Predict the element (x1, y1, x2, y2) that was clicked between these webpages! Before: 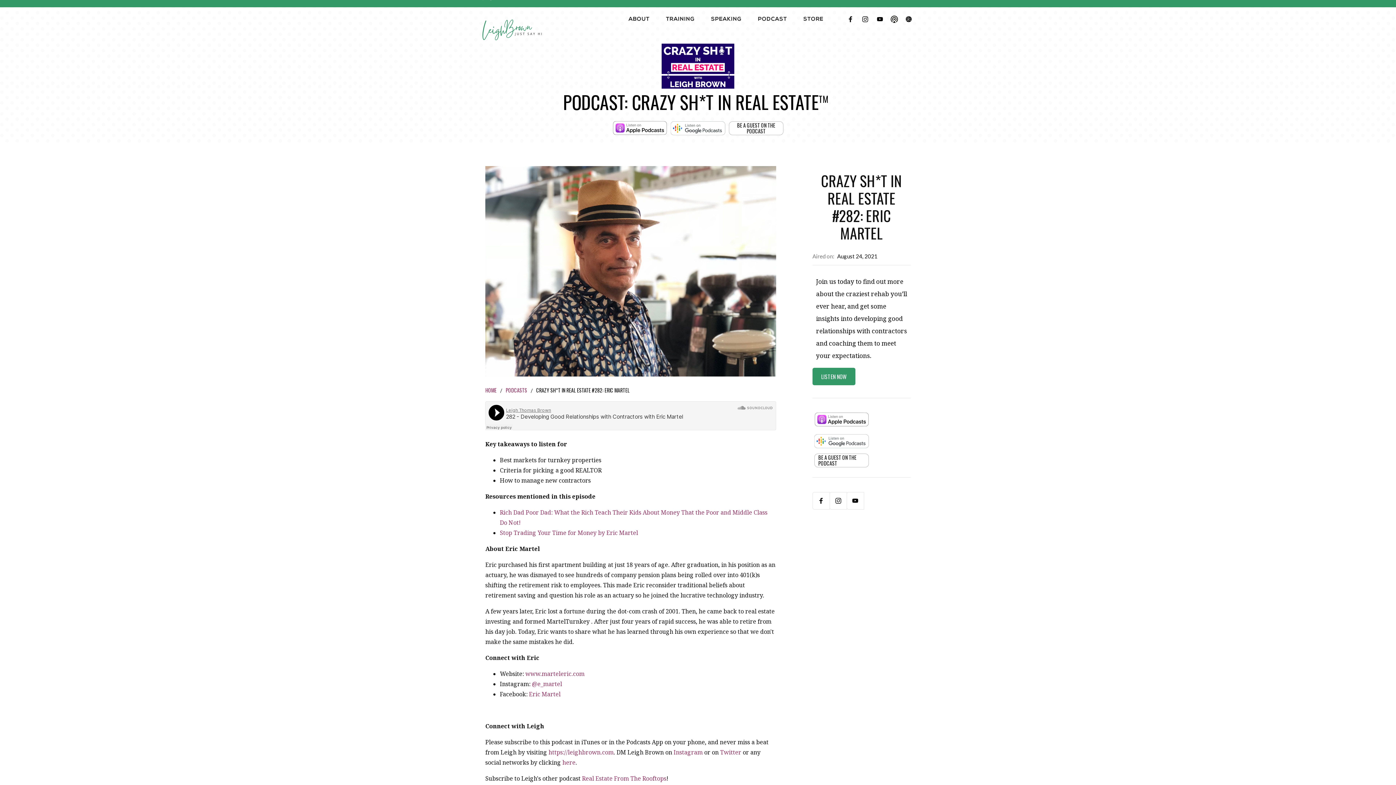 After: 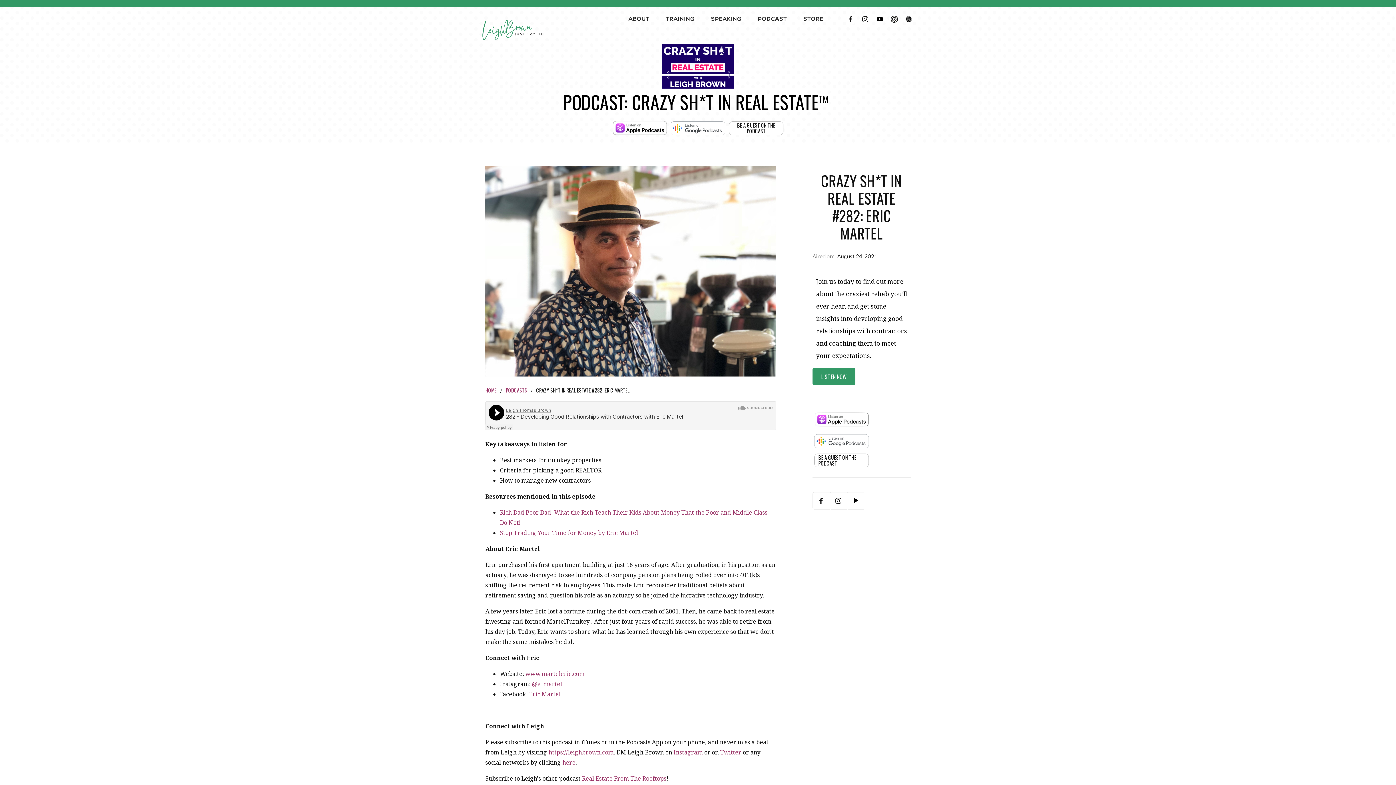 Action: bbox: (846, 492, 864, 509)